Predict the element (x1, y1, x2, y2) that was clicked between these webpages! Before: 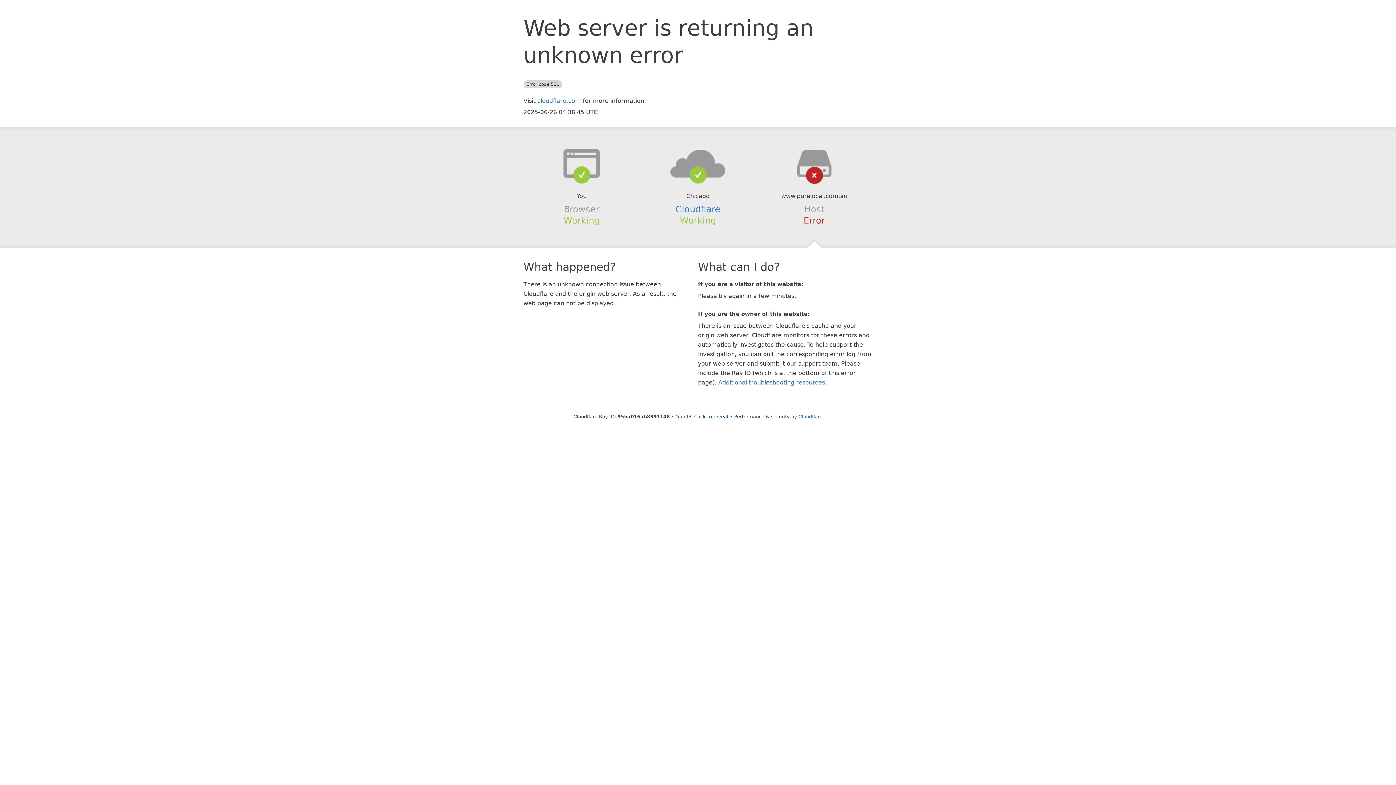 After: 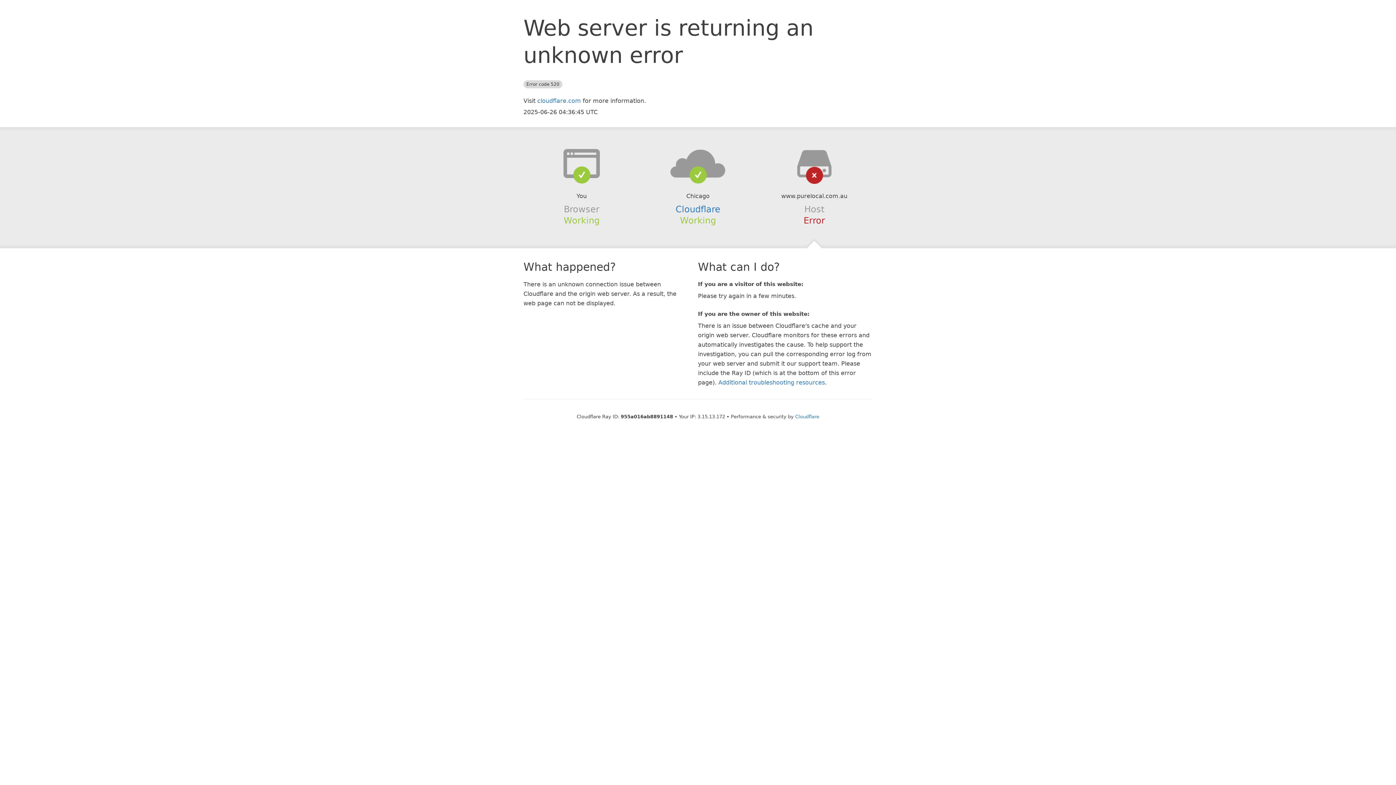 Action: bbox: (694, 414, 728, 419) label: Click to reveal